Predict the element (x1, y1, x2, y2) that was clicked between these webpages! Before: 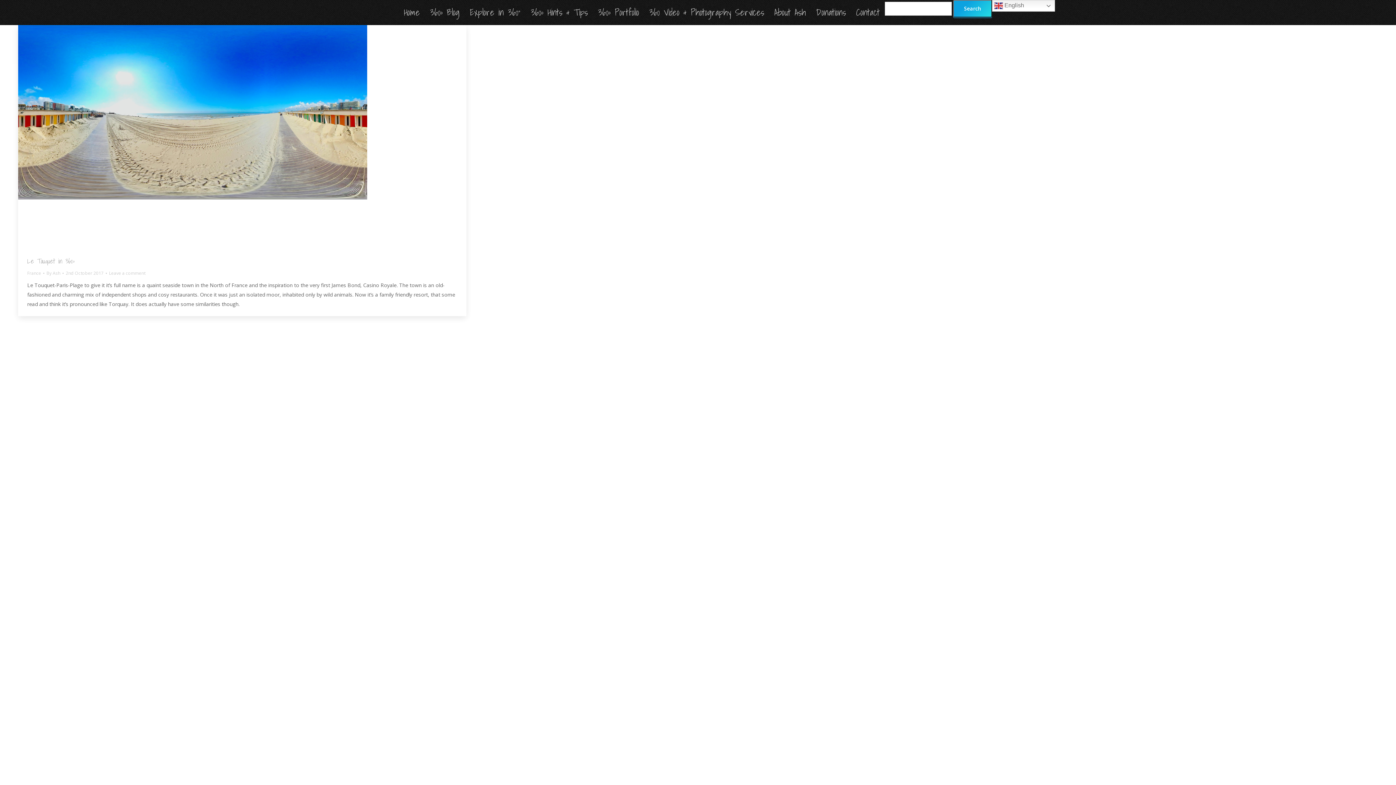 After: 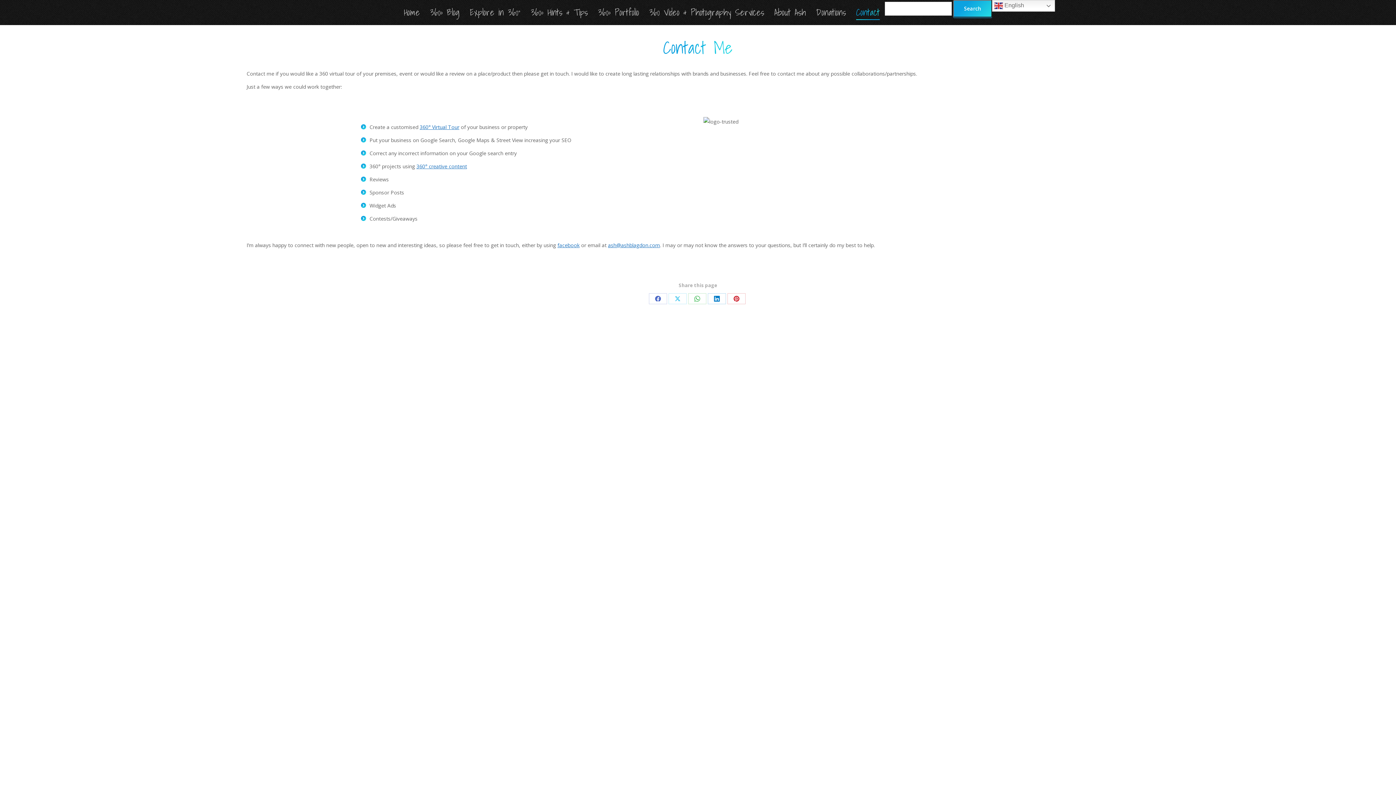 Action: label: Contact bbox: (856, 5, 880, 19)